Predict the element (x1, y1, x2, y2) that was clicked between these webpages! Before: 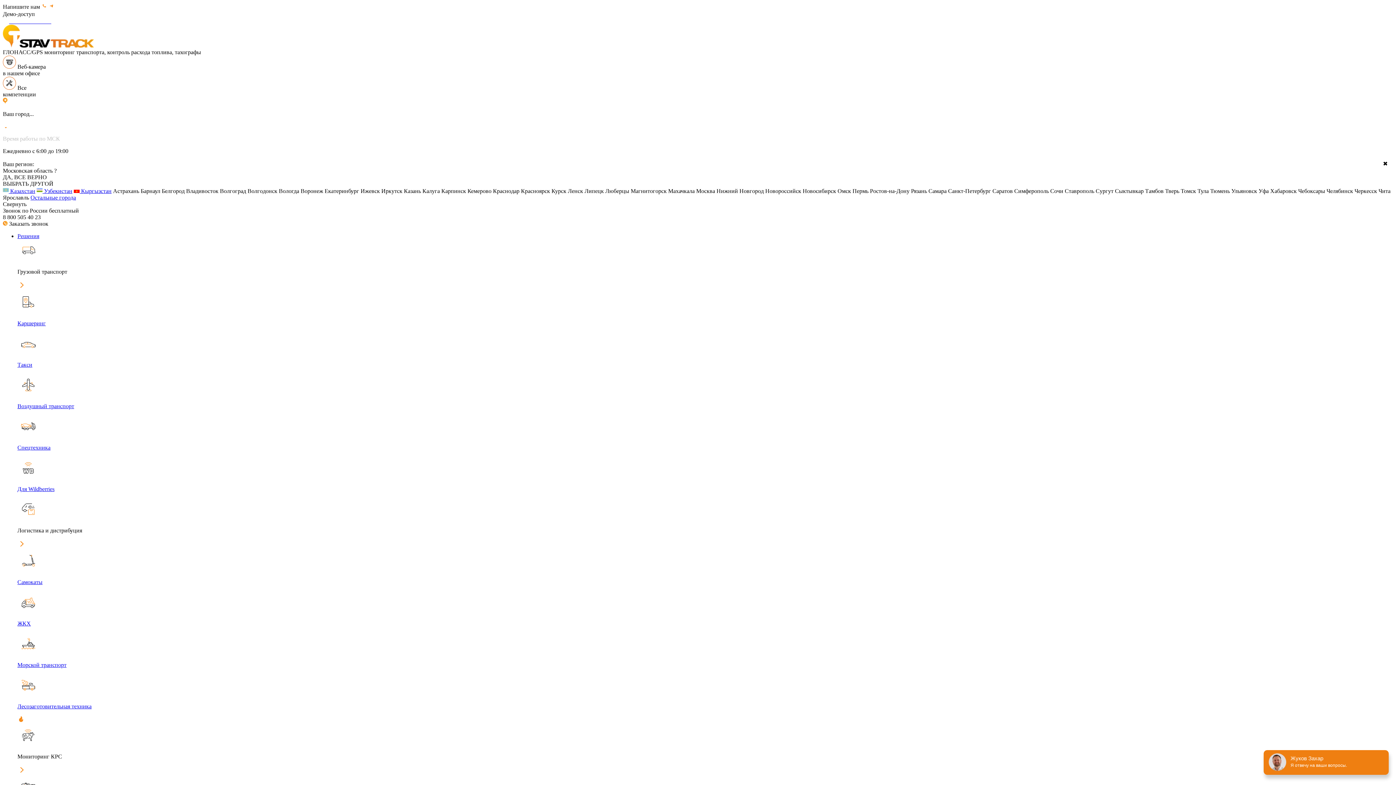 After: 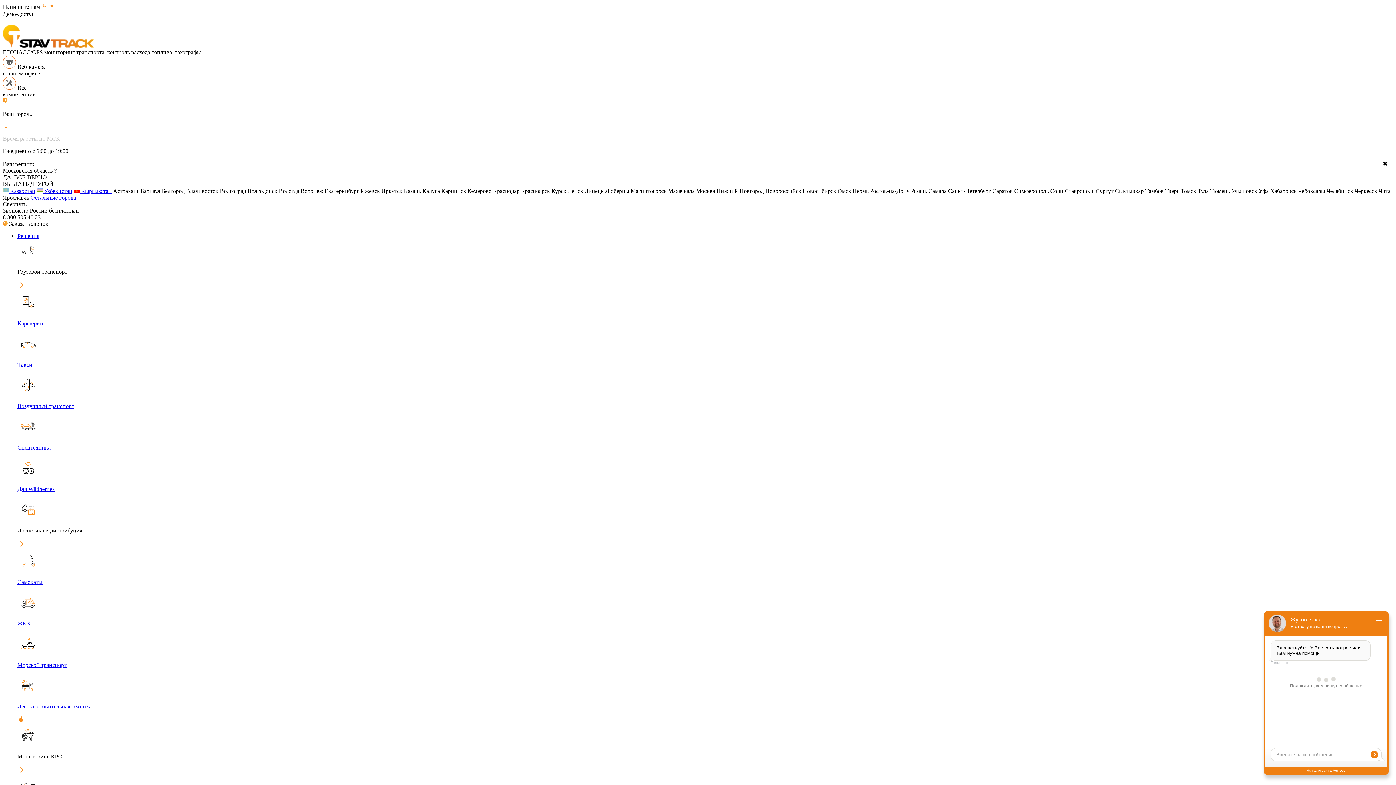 Action: label:  Кыргызстан bbox: (73, 188, 111, 194)